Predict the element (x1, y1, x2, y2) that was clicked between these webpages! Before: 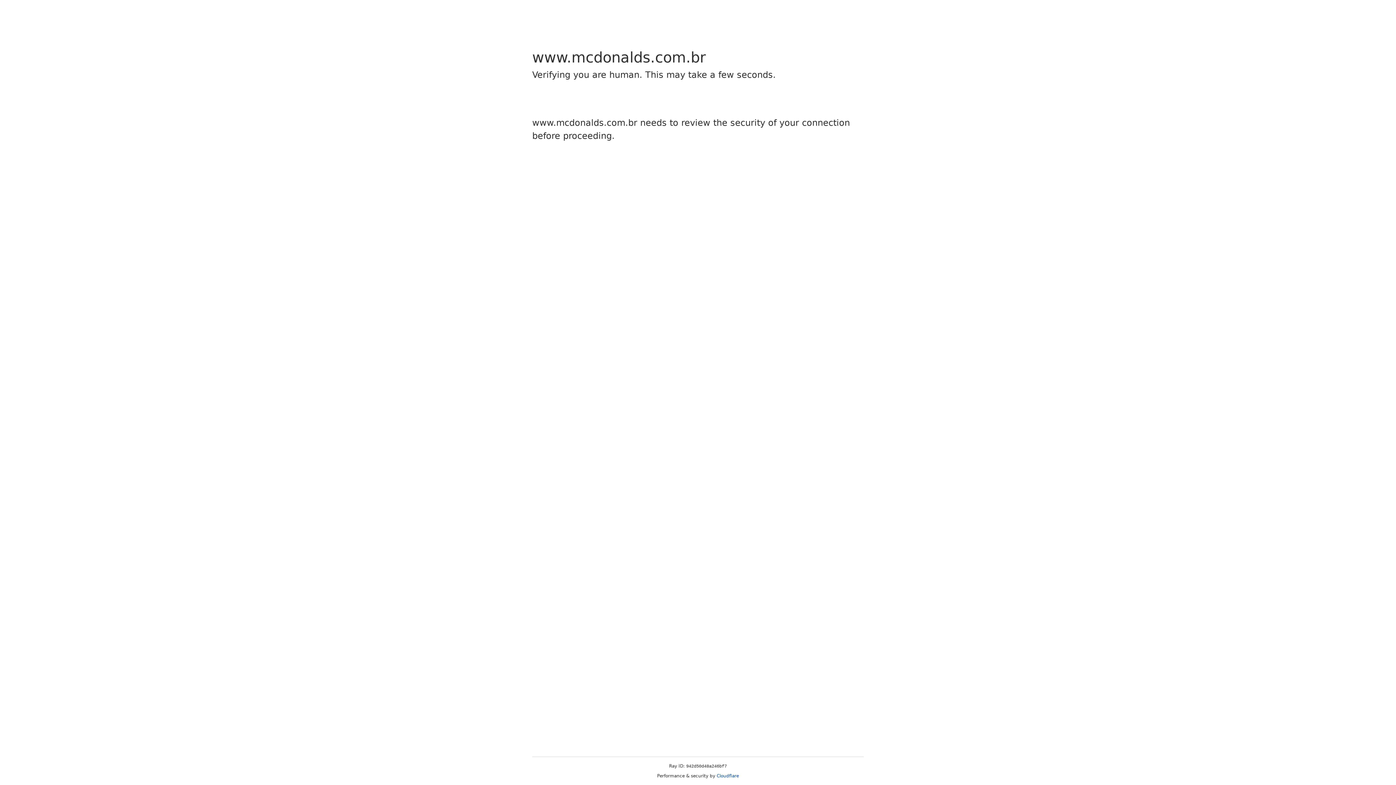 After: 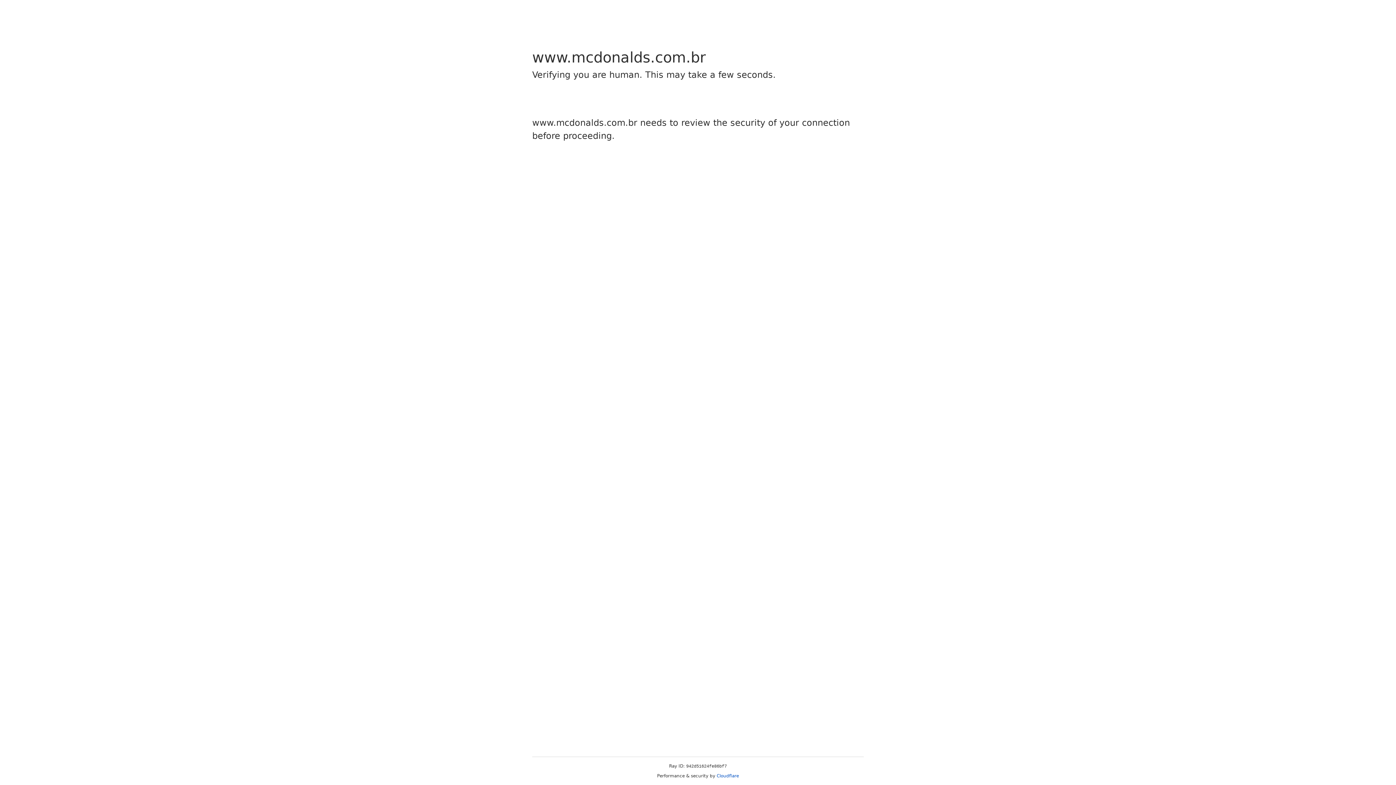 Action: bbox: (716, 773, 739, 778) label: Cloudflare